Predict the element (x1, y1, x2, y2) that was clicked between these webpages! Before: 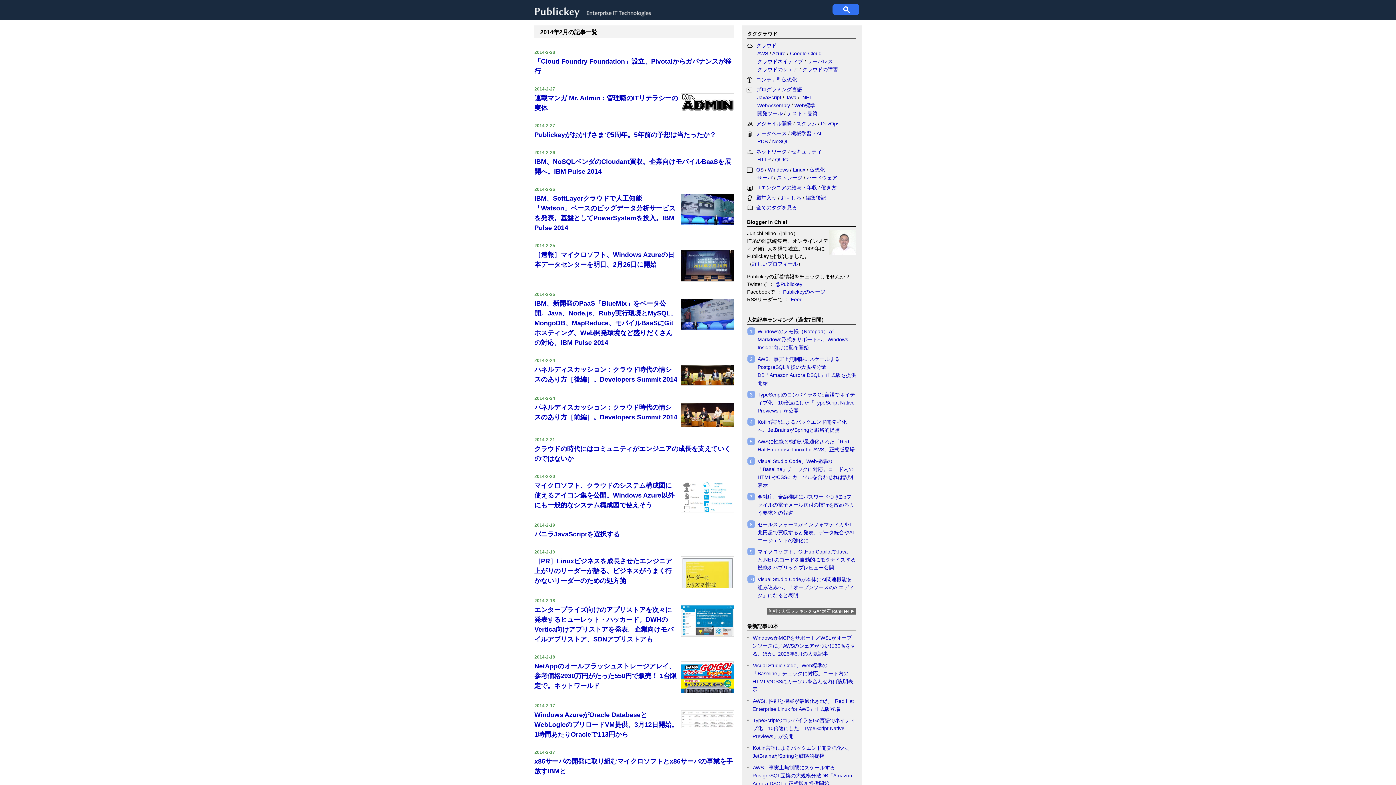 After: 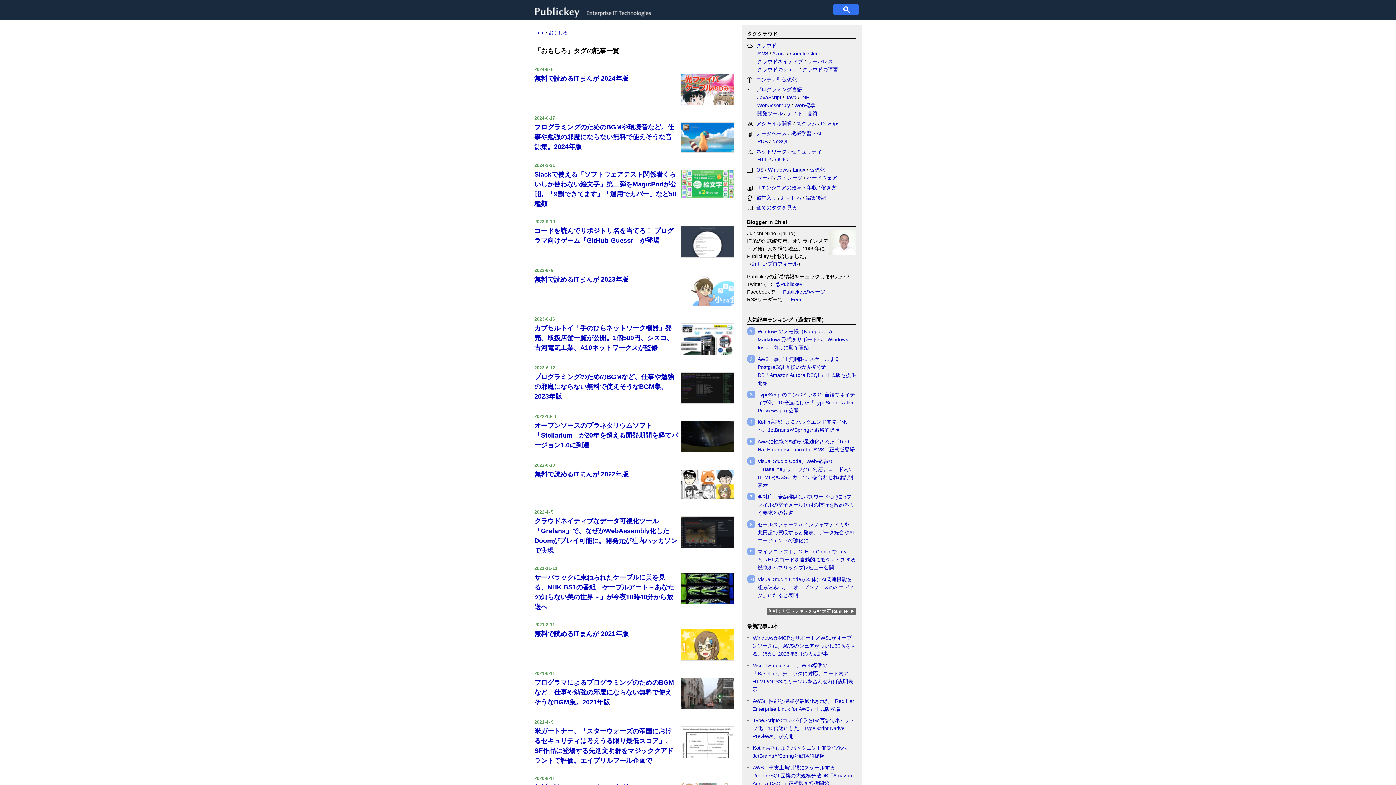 Action: bbox: (781, 194, 801, 200) label: おもしろ